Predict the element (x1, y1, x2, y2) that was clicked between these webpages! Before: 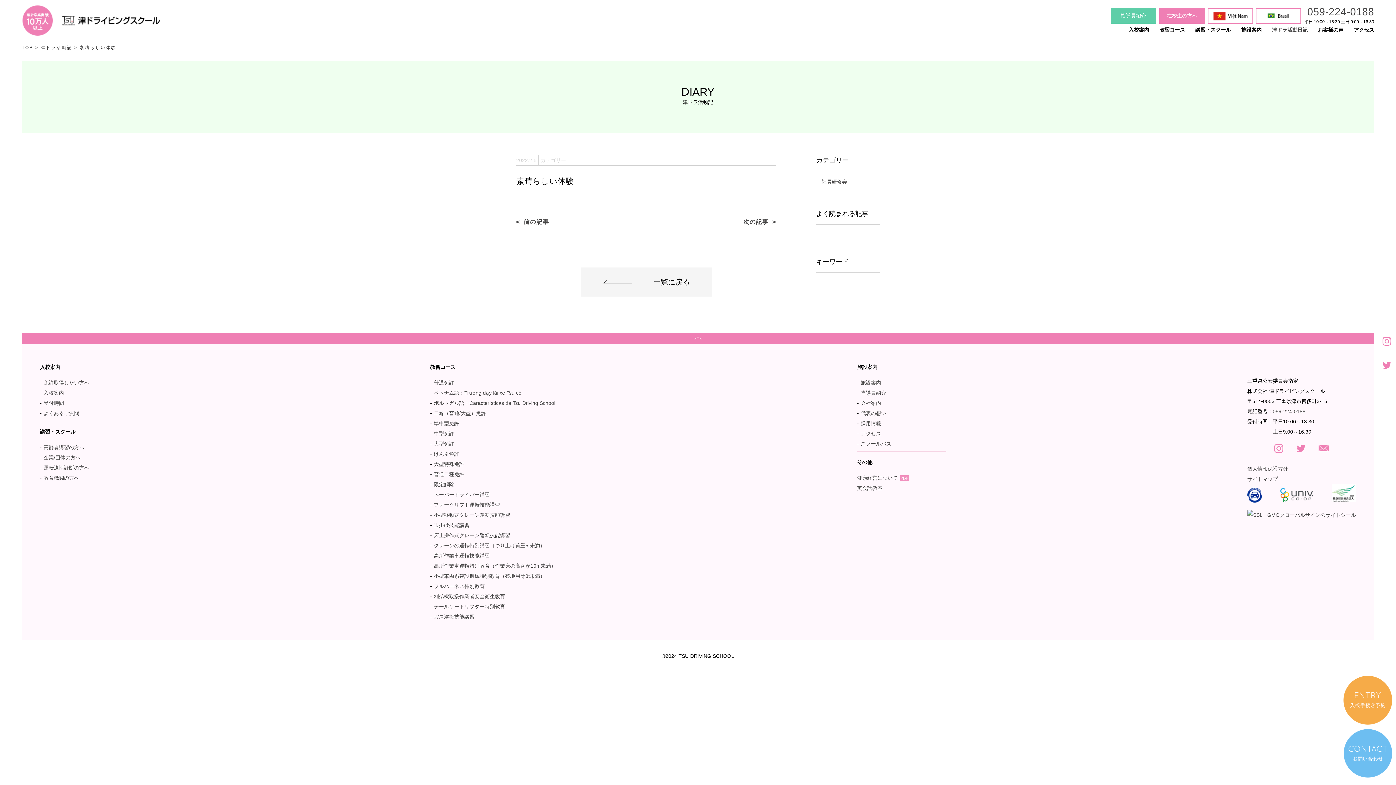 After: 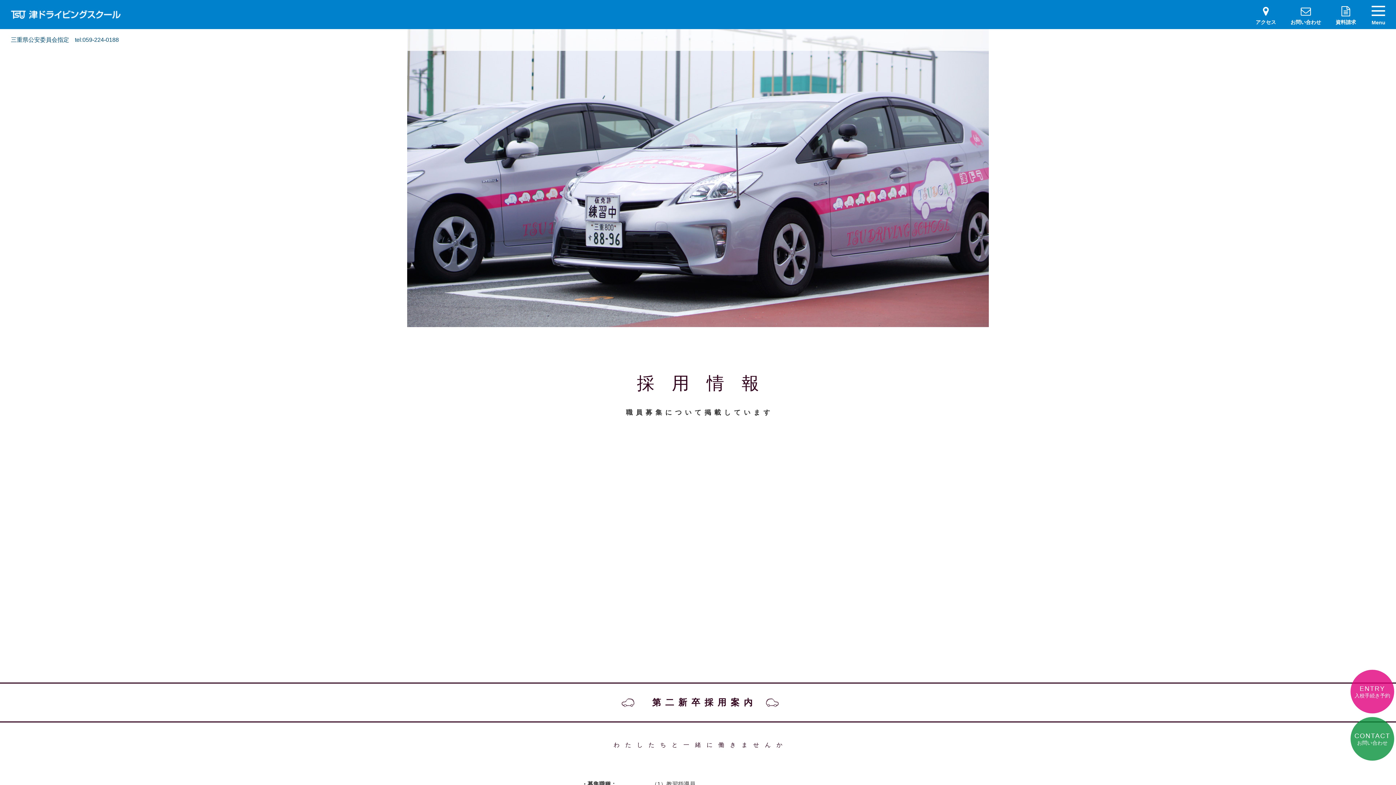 Action: label: 採用情報 bbox: (860, 420, 881, 426)